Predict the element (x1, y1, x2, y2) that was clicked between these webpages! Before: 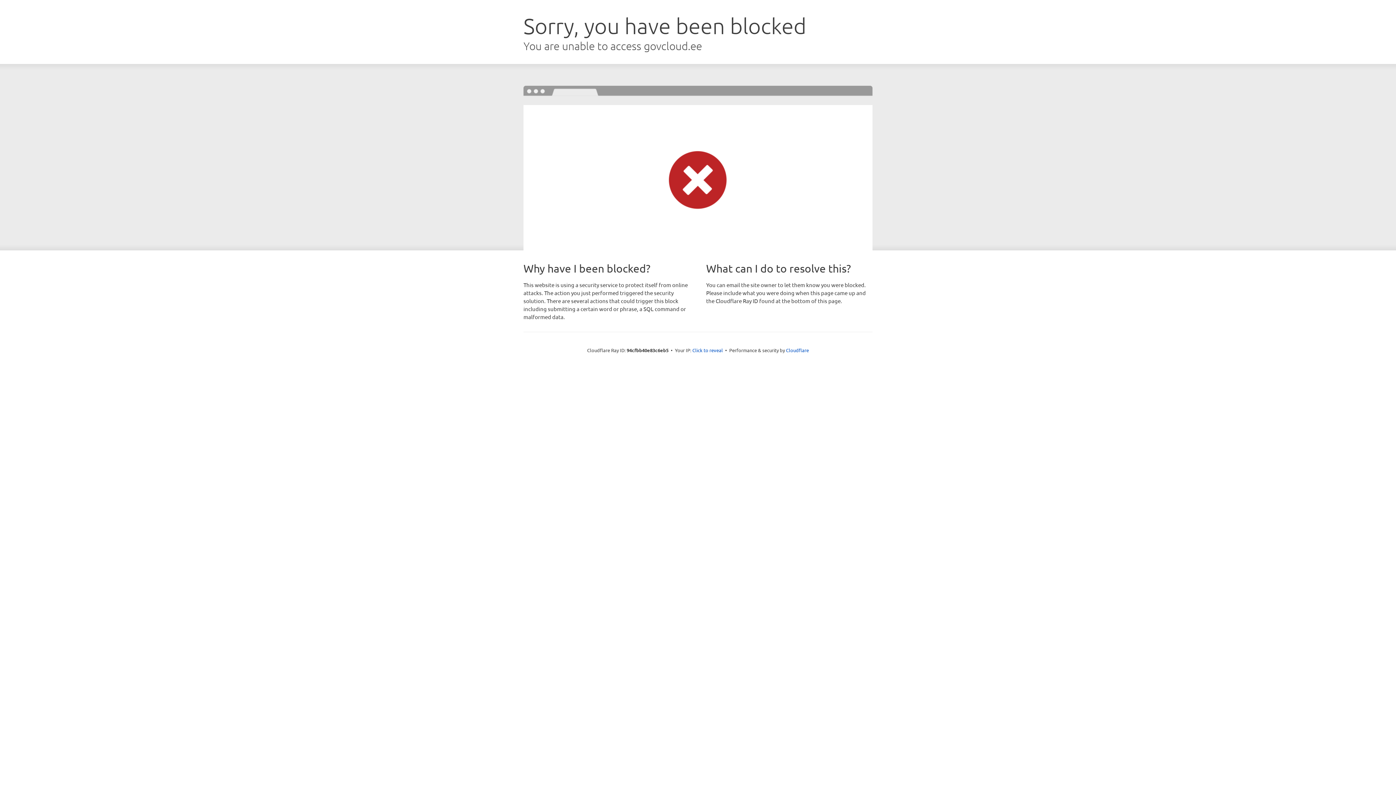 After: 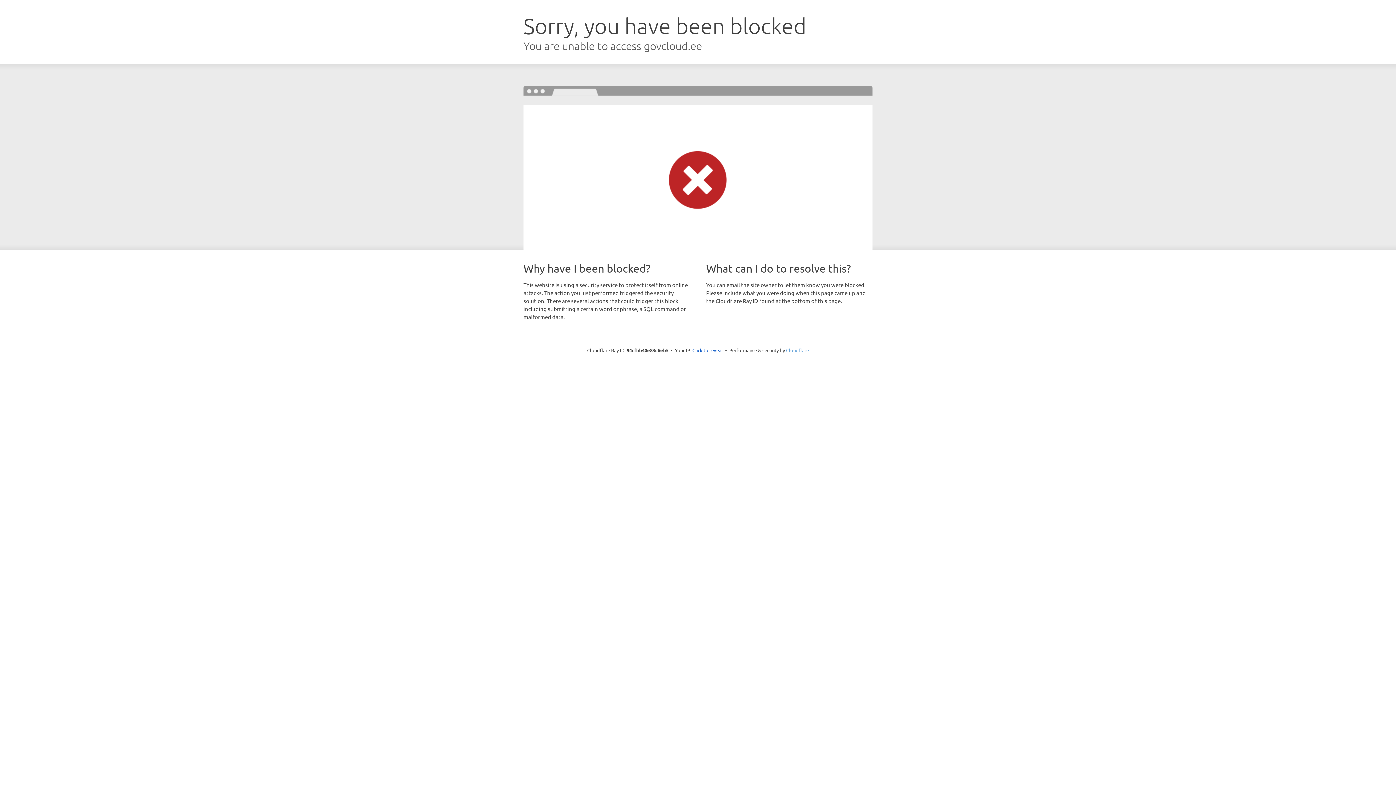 Action: label: Cloudflare bbox: (786, 347, 809, 353)